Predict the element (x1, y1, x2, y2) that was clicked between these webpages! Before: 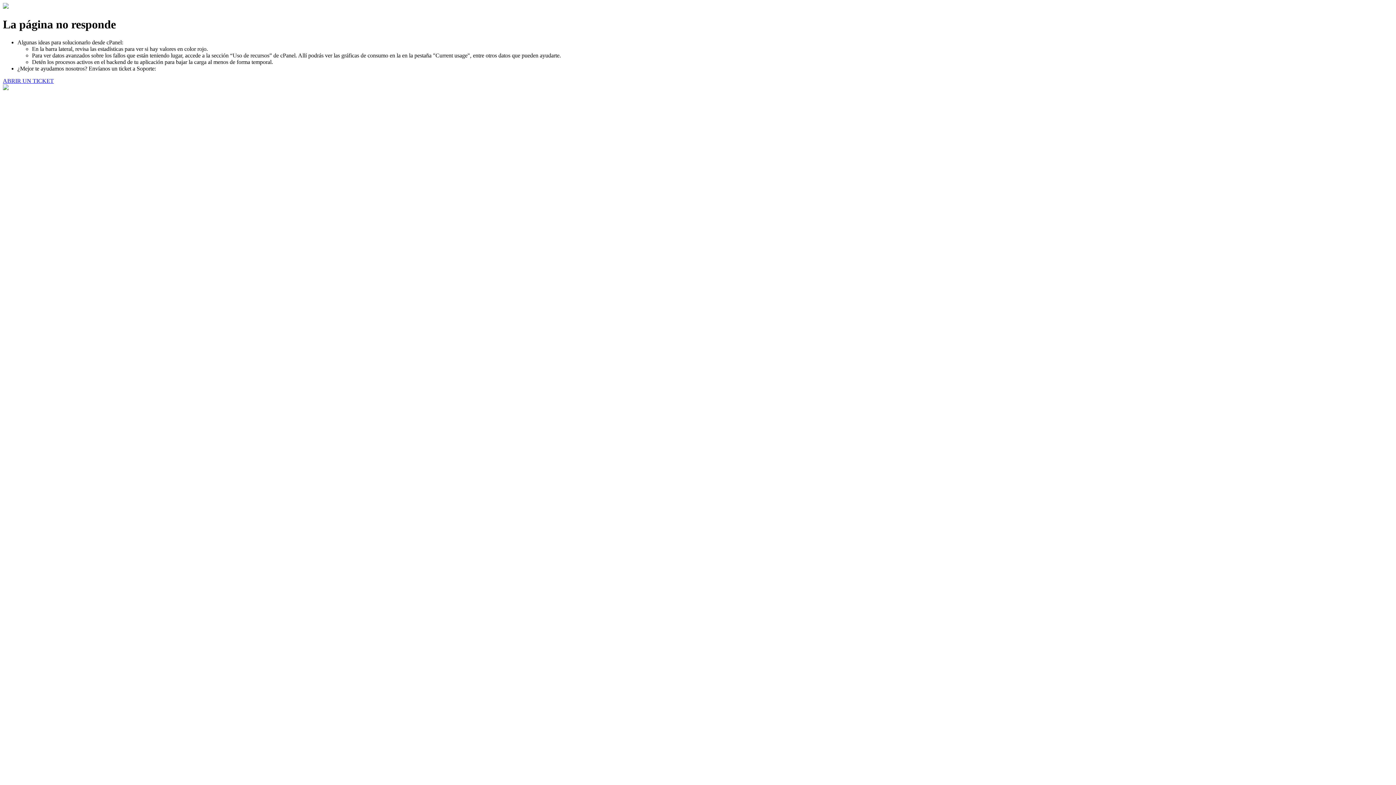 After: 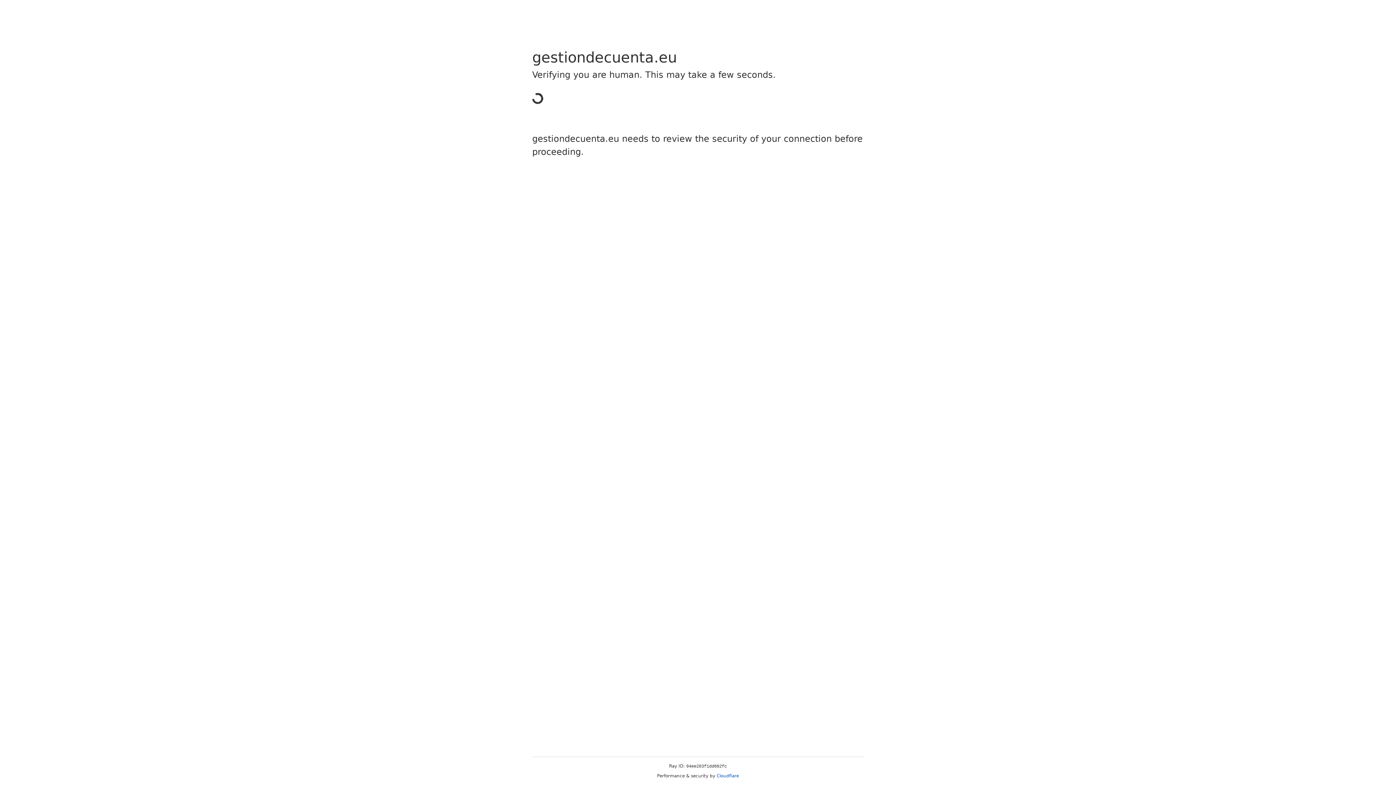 Action: bbox: (2, 77, 53, 83) label: ABRIR UN TICKET